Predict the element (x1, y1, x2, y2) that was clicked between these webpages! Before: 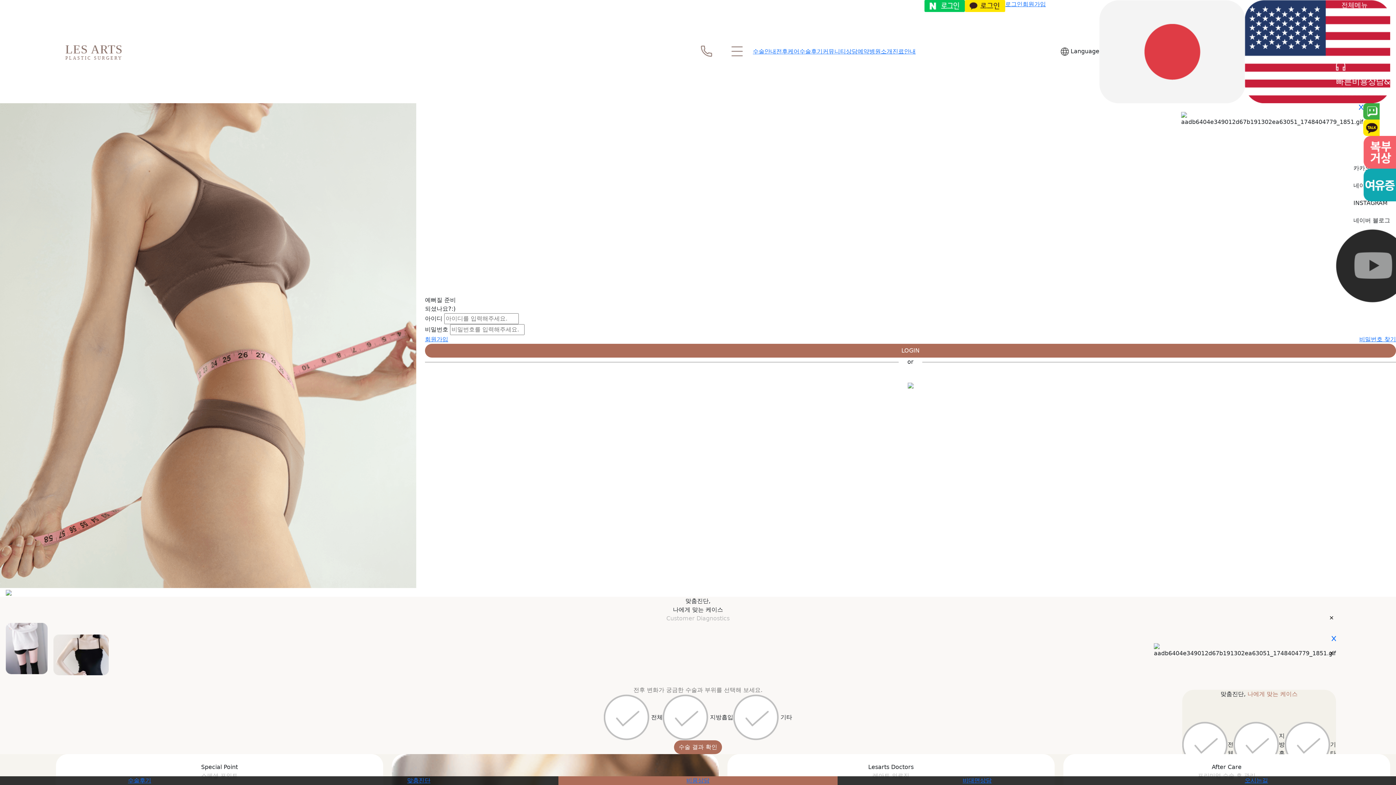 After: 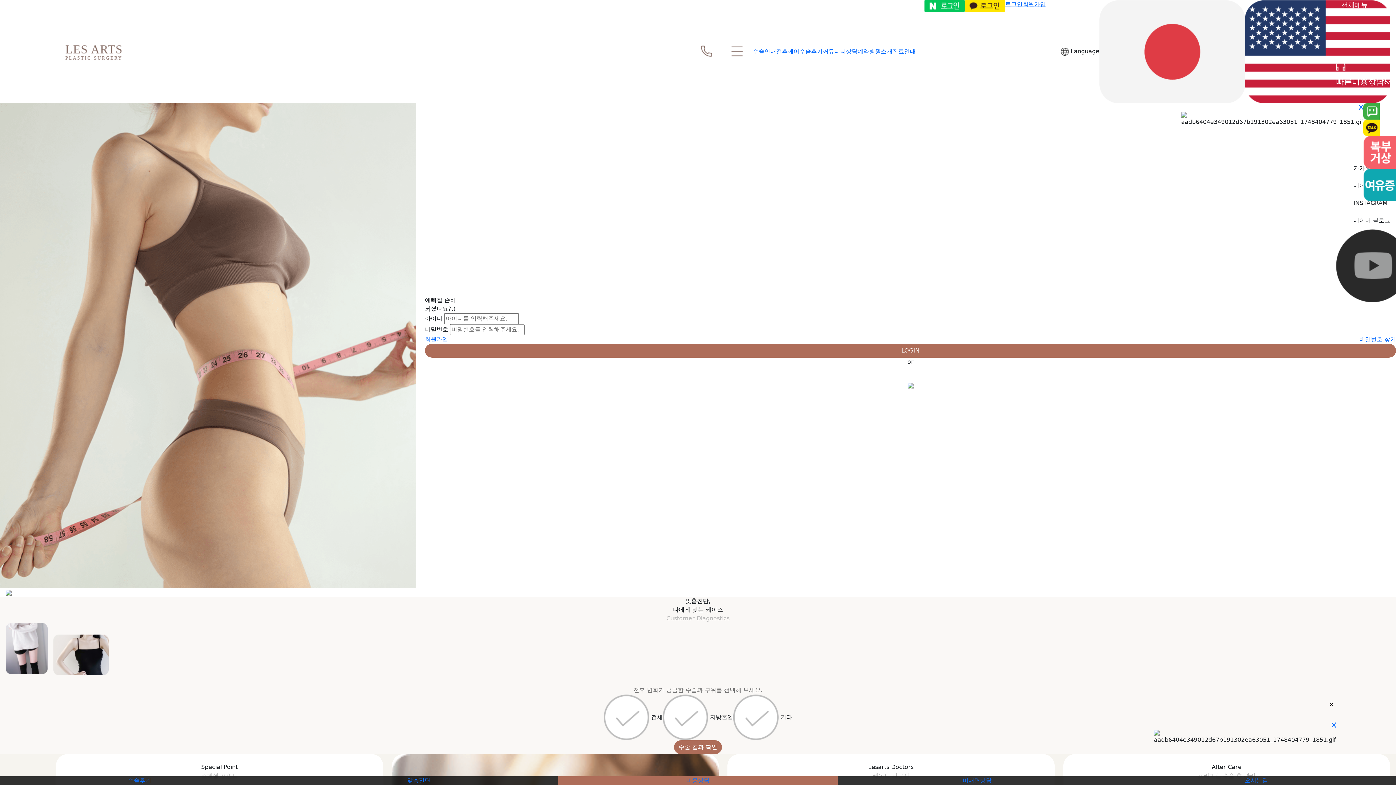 Action: label: × bbox: (1327, 648, 1336, 658)